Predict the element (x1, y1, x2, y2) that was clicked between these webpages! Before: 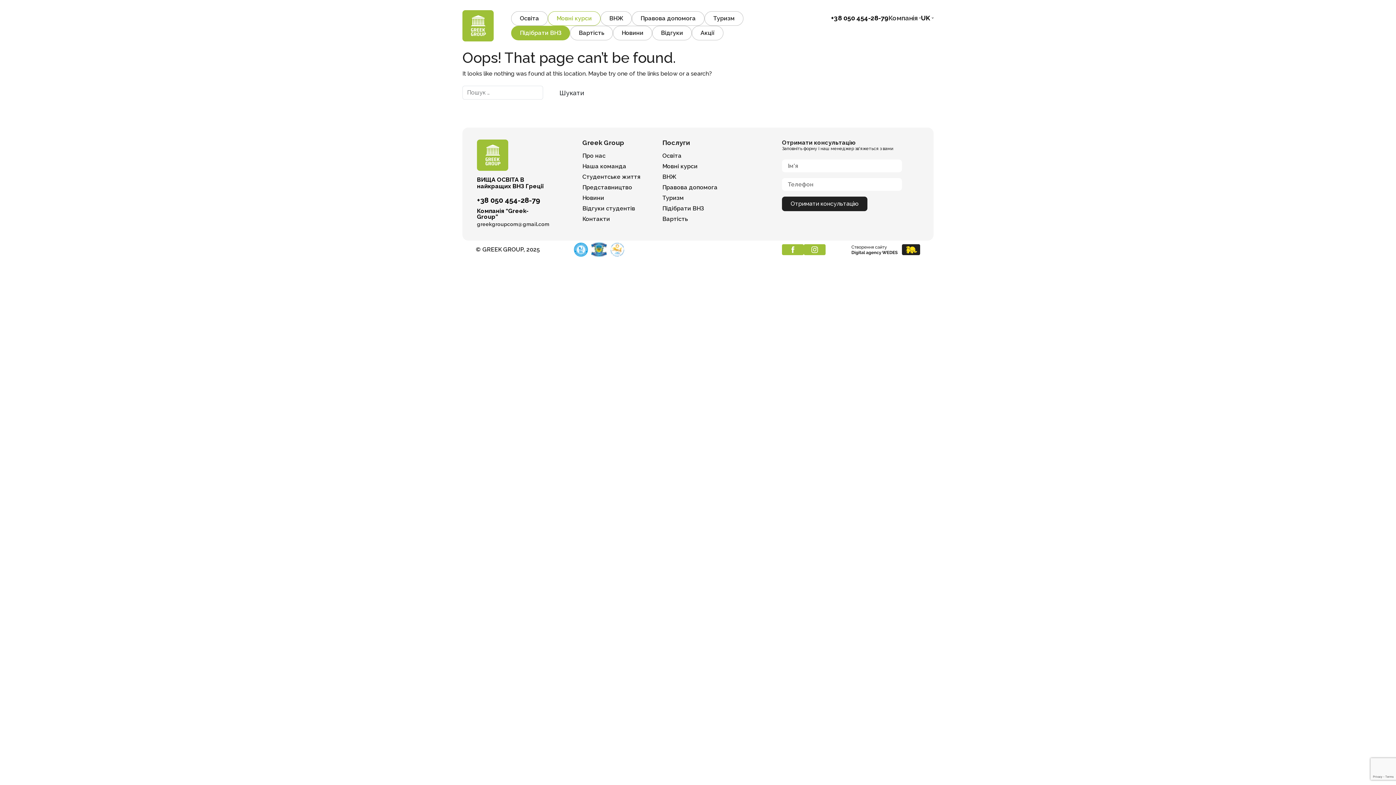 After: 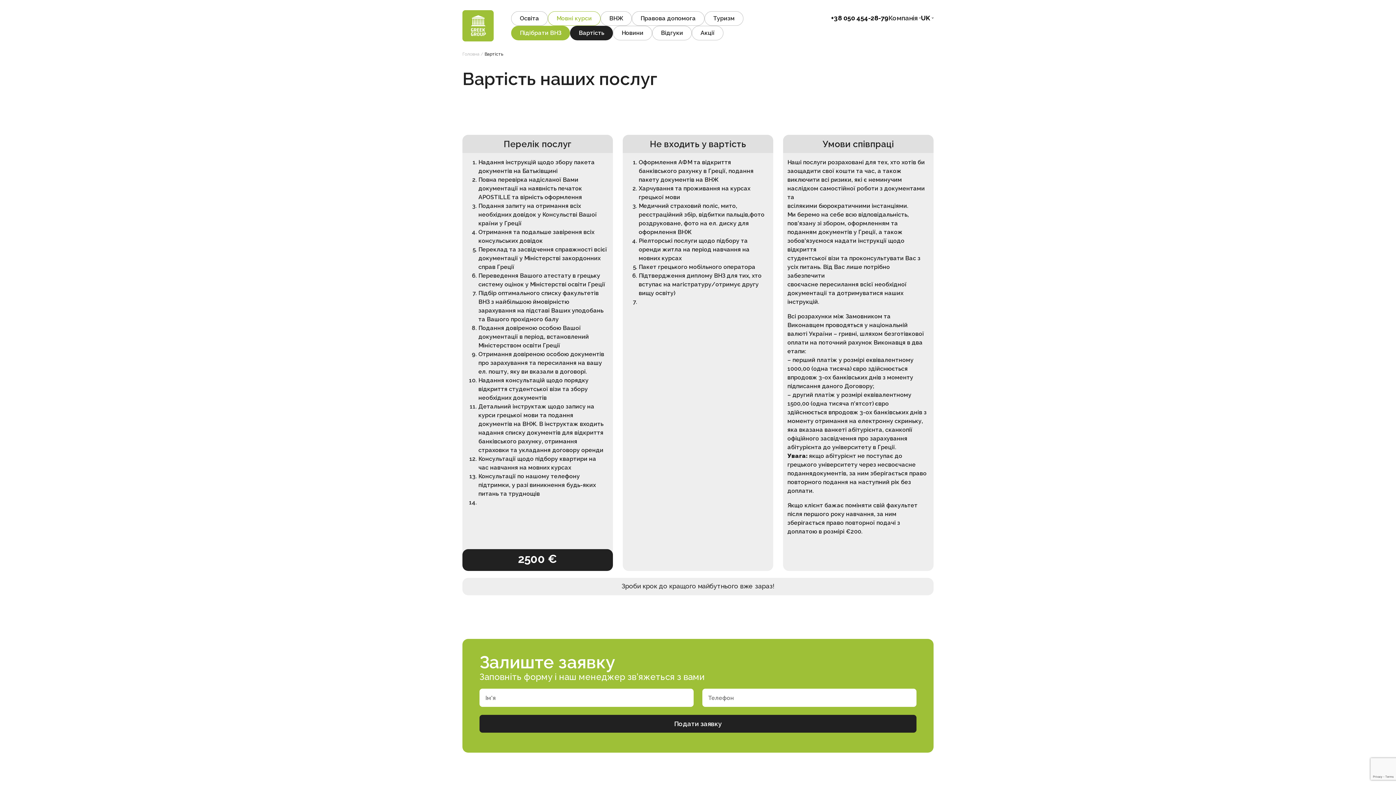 Action: bbox: (662, 214, 720, 223) label: Вартість